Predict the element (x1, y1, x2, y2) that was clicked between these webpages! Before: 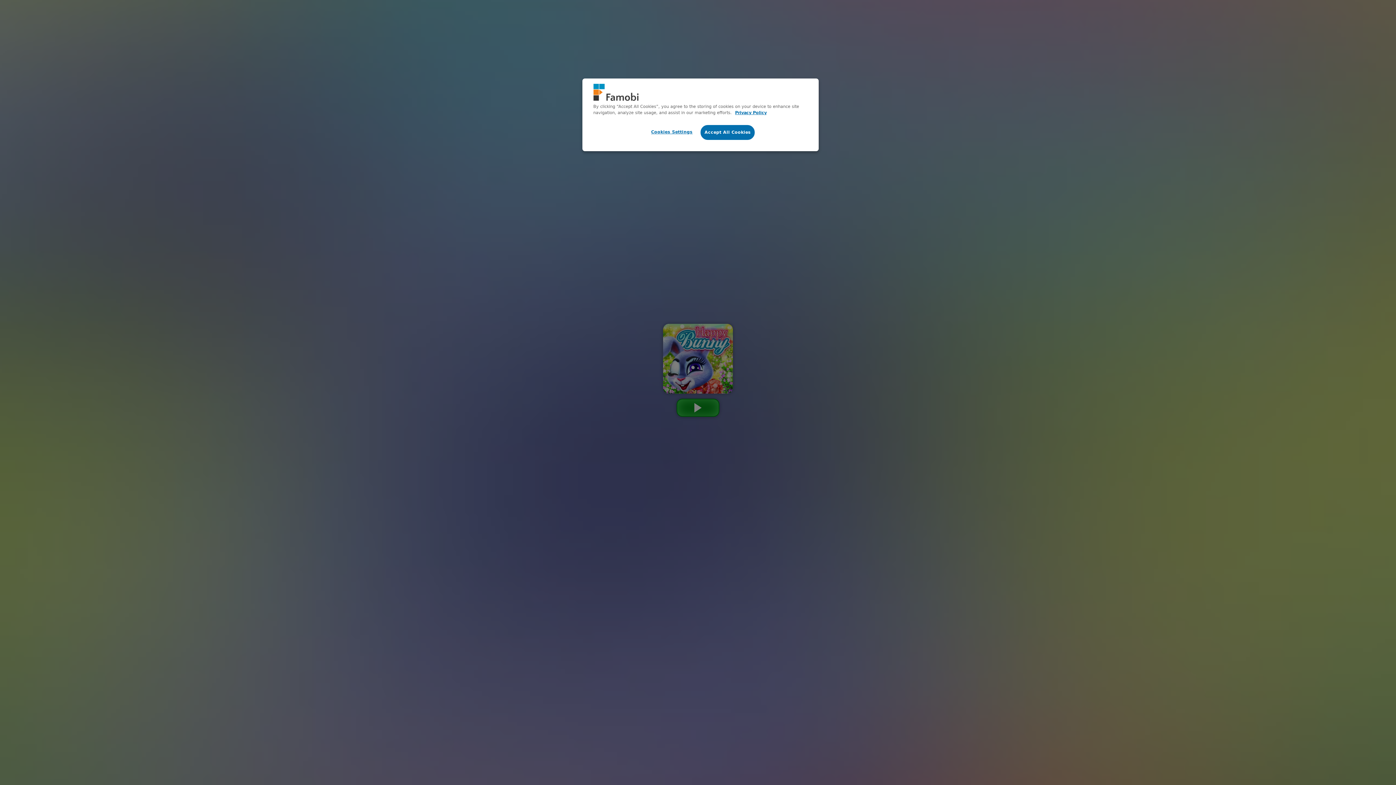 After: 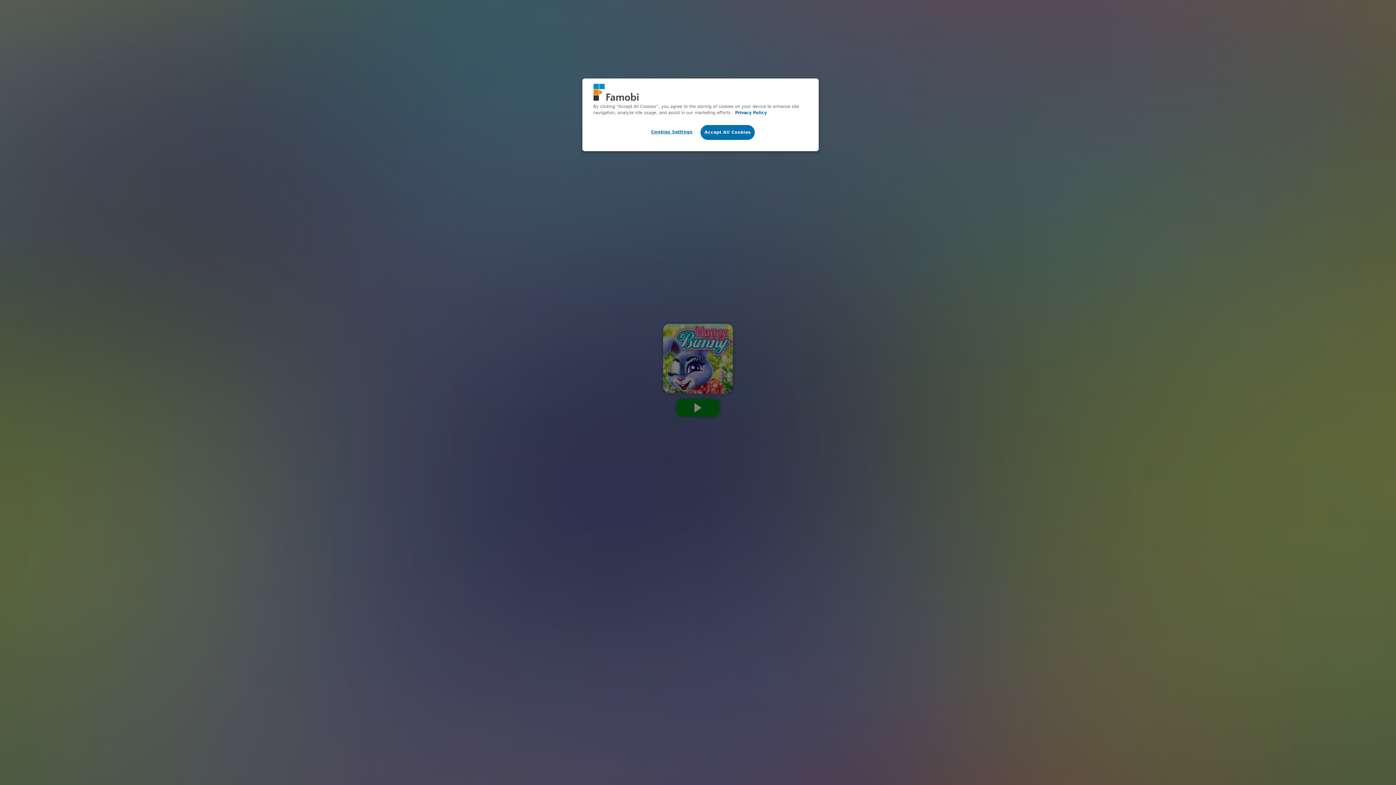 Action: bbox: (735, 110, 766, 115) label: More information about your privacy, opens in a new tab